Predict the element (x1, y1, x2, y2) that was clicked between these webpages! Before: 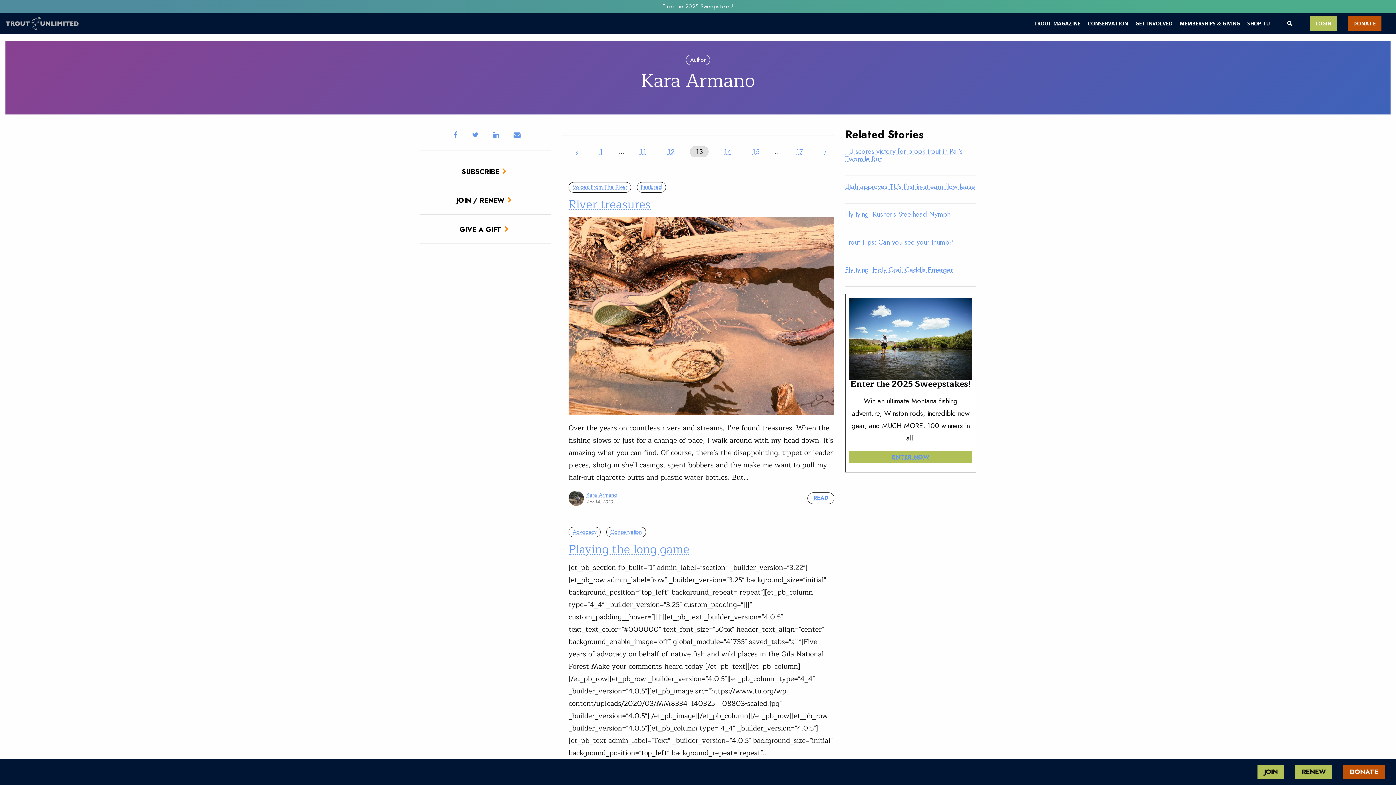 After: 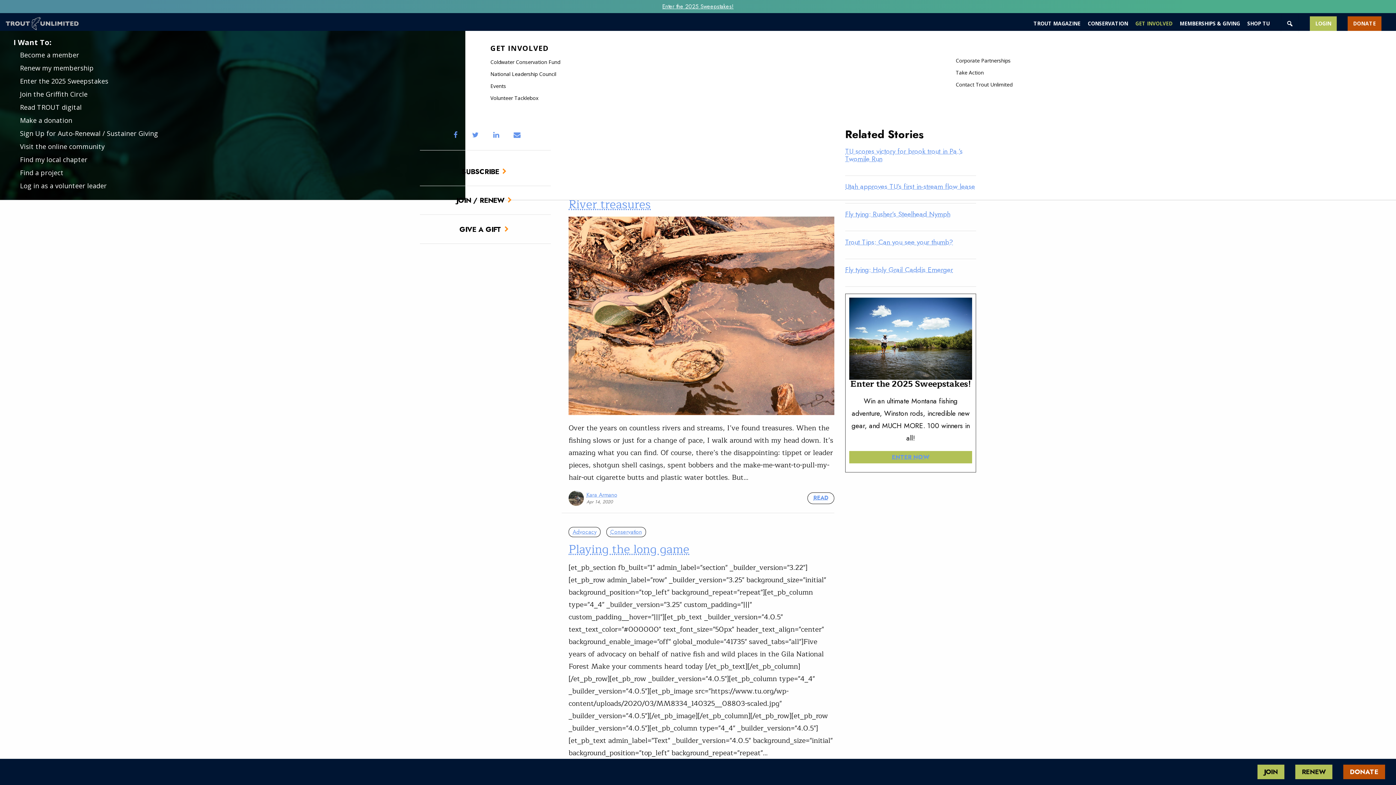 Action: bbox: (1135, 16, 1174, 30) label: GET INVOLVED